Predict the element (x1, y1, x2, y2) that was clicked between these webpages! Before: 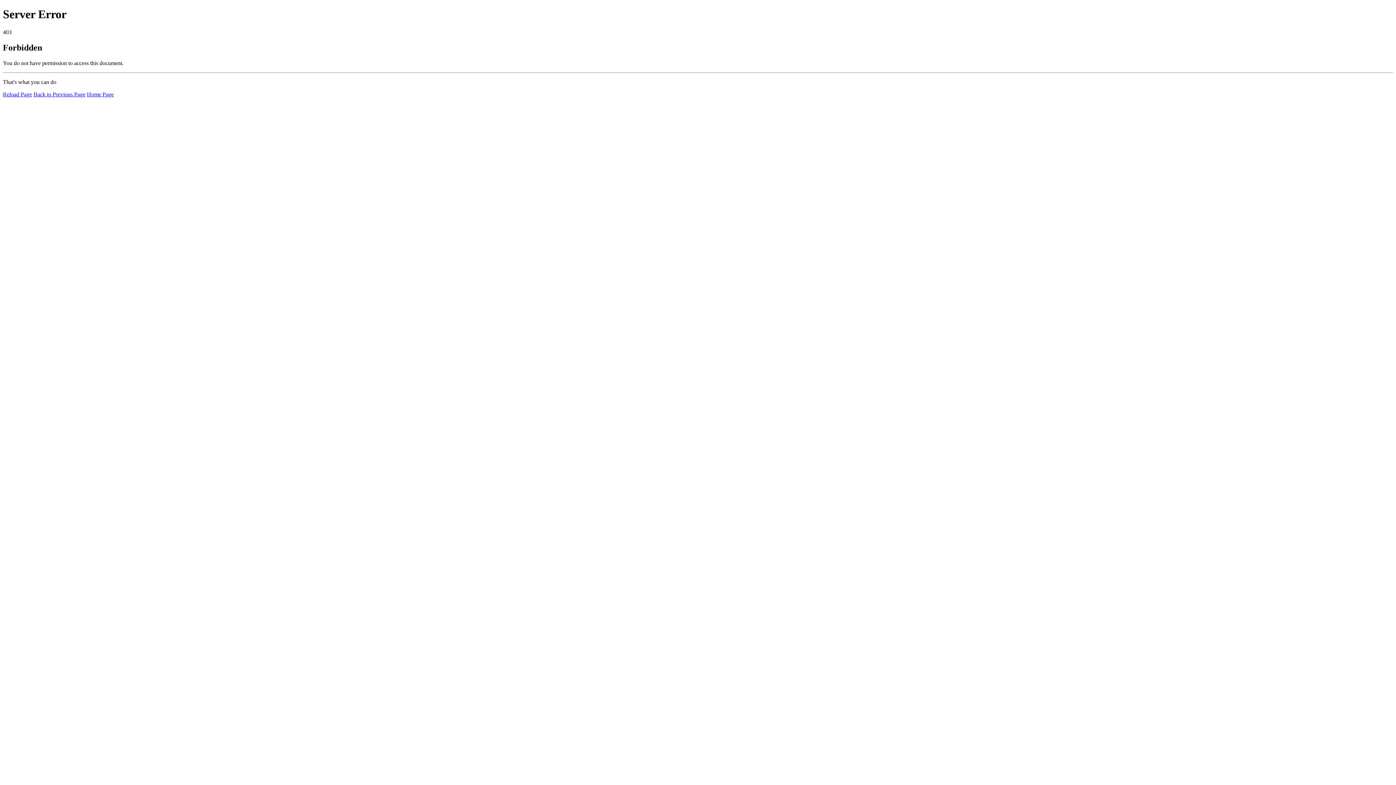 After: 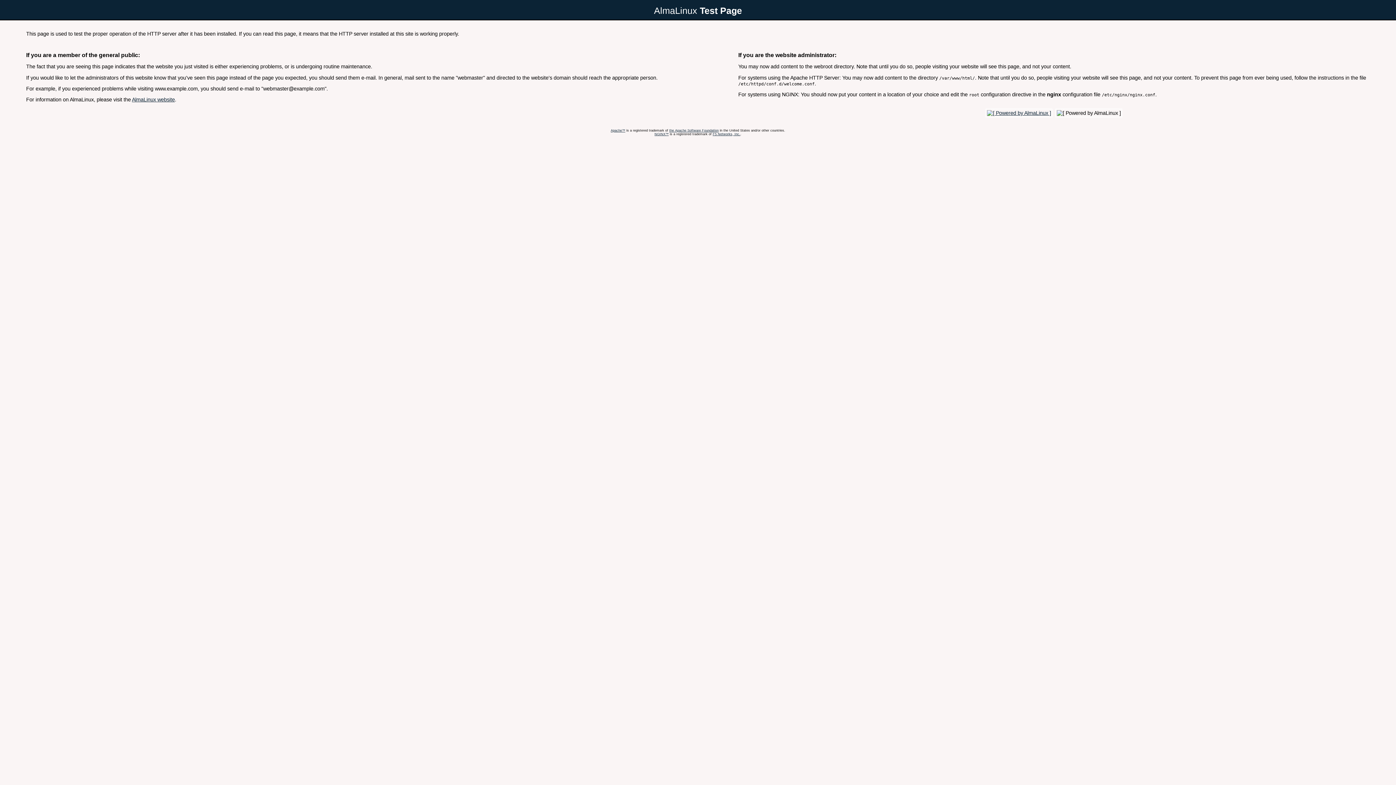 Action: label: Home Page bbox: (86, 91, 113, 97)